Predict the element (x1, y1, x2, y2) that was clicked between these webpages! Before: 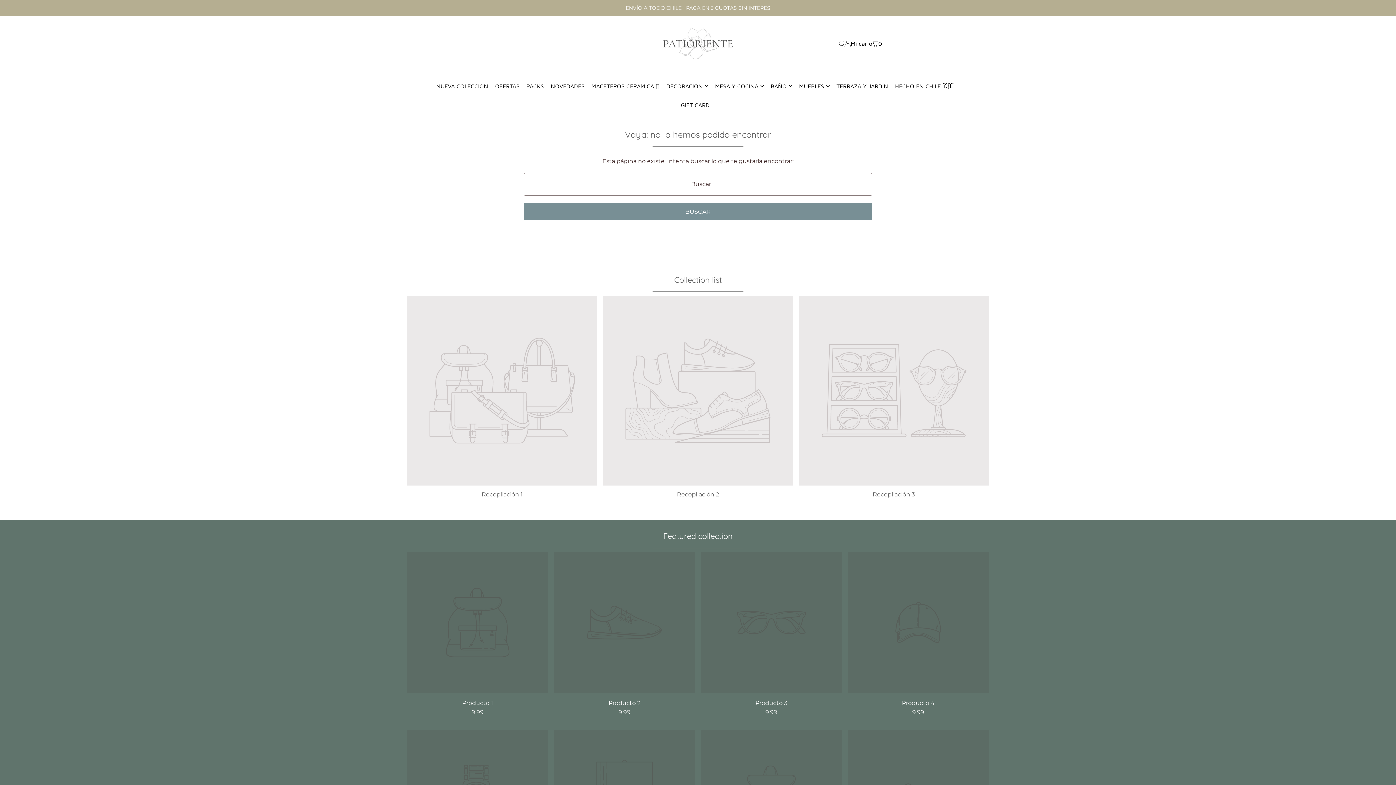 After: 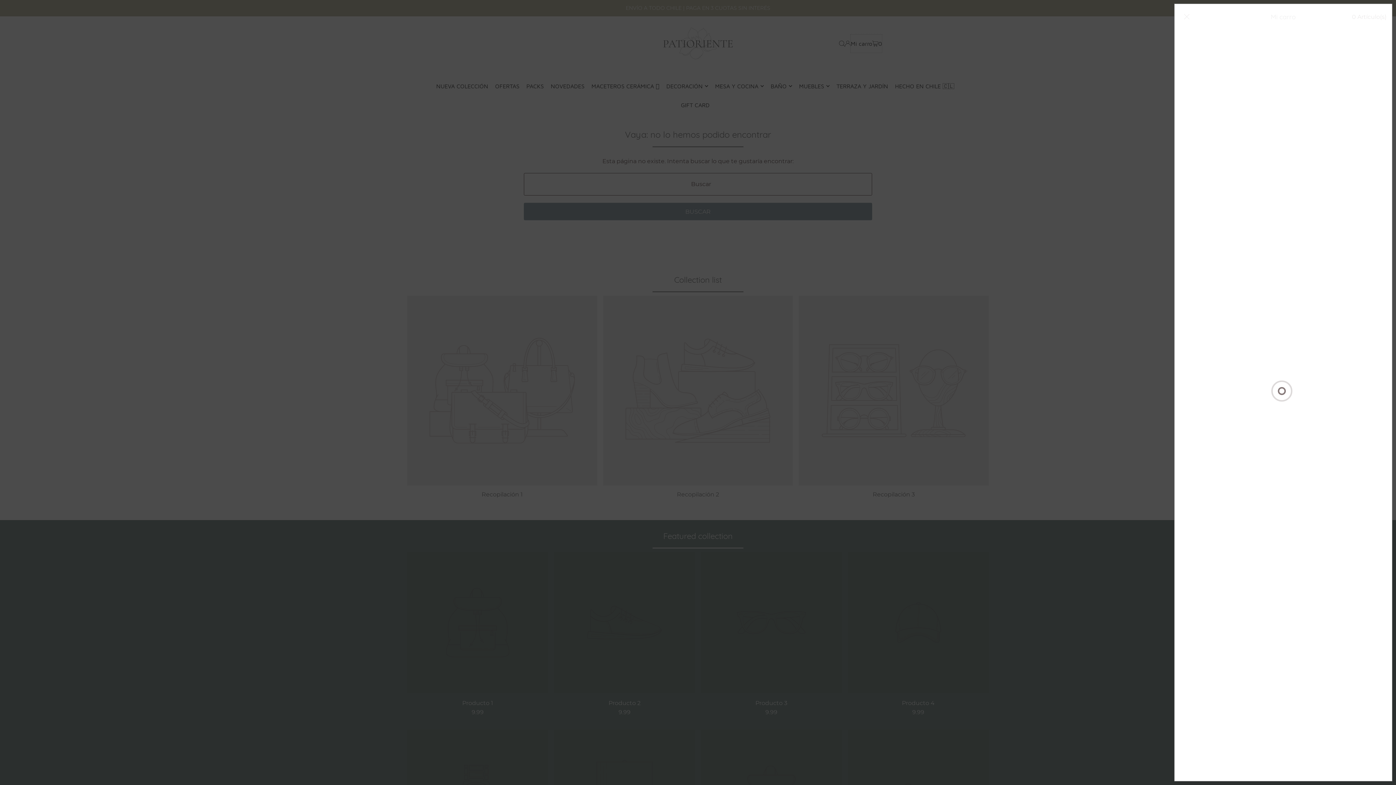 Action: bbox: (851, 34, 882, 52) label: Mi carro
0